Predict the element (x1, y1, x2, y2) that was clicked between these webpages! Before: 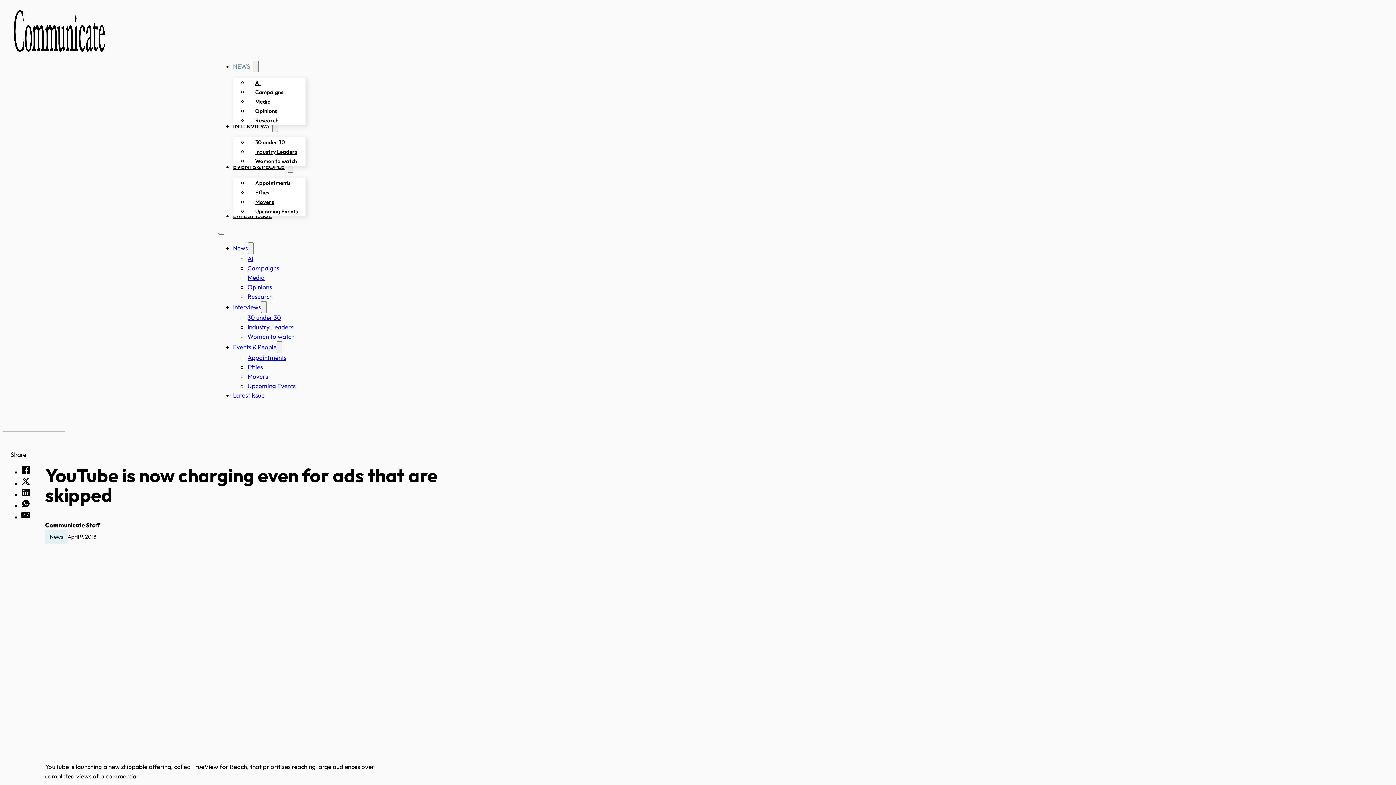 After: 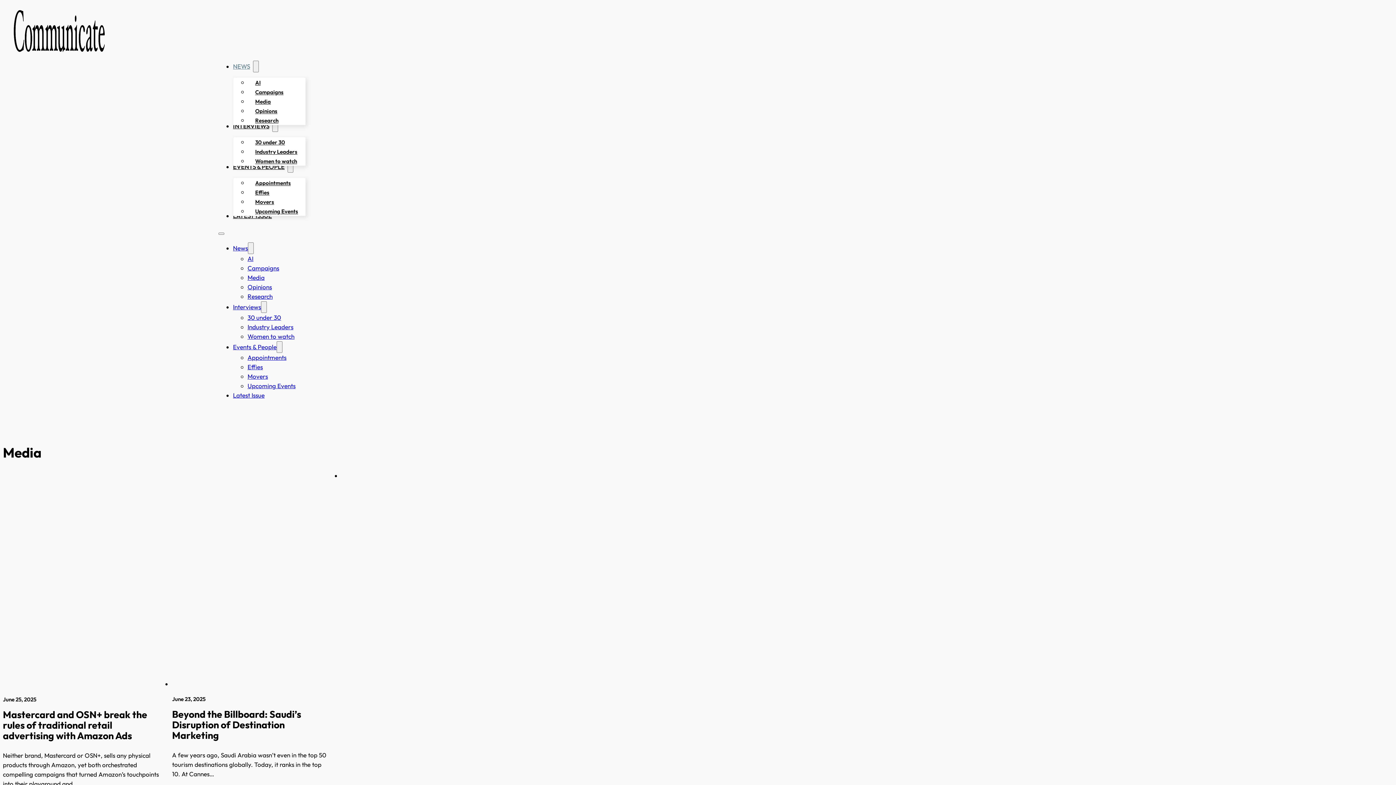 Action: label: Media bbox: (247, 273, 264, 281)